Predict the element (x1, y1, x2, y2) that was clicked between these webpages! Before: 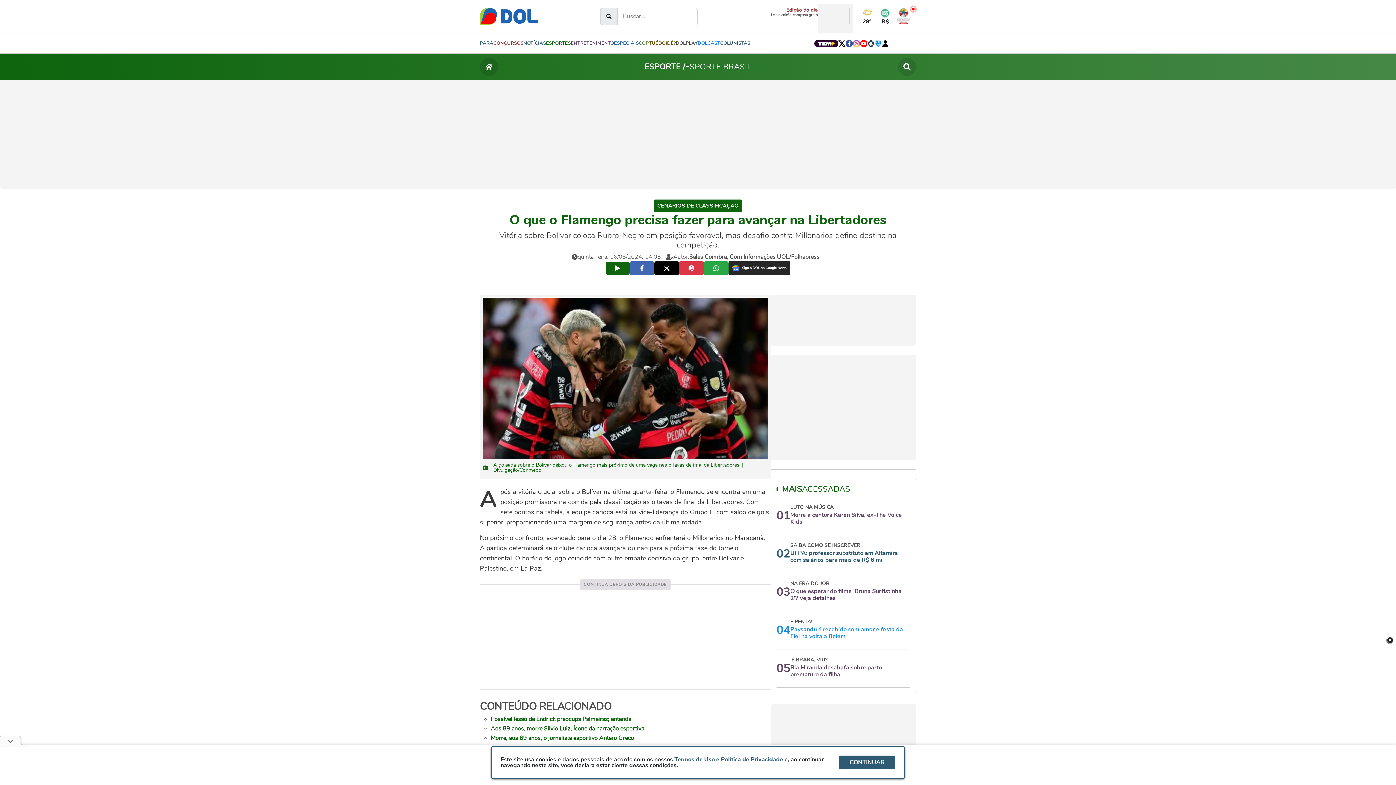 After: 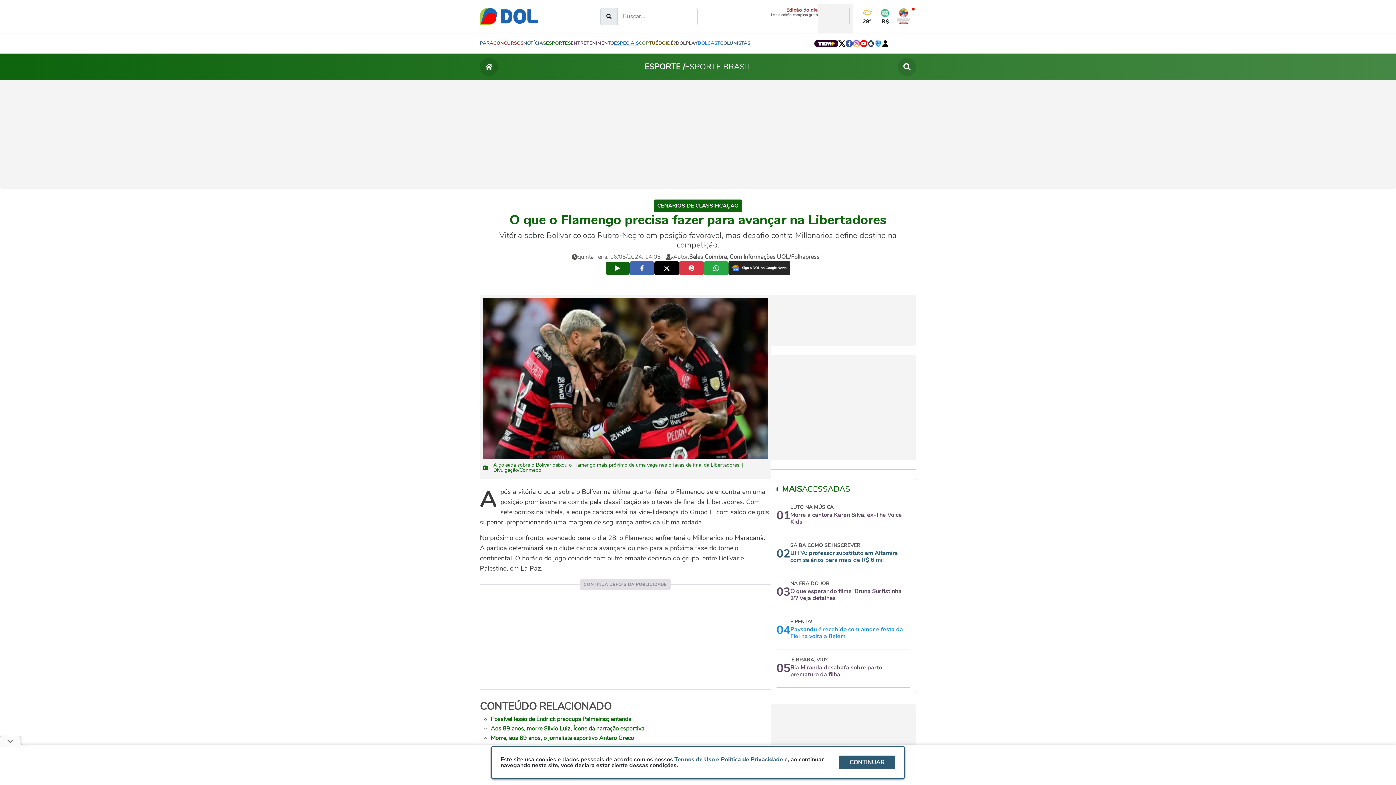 Action: label: ESPECIAIS bbox: (614, 38, 638, 46)